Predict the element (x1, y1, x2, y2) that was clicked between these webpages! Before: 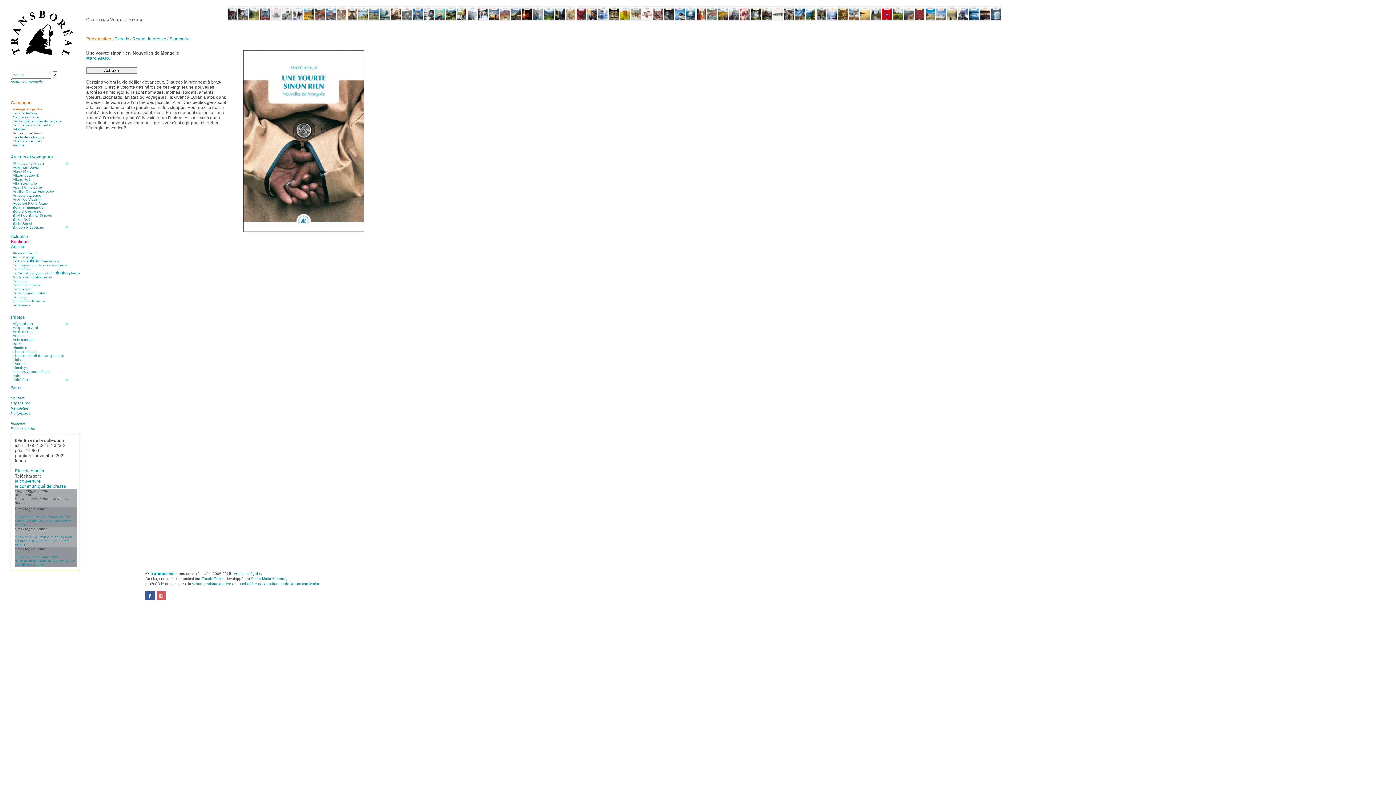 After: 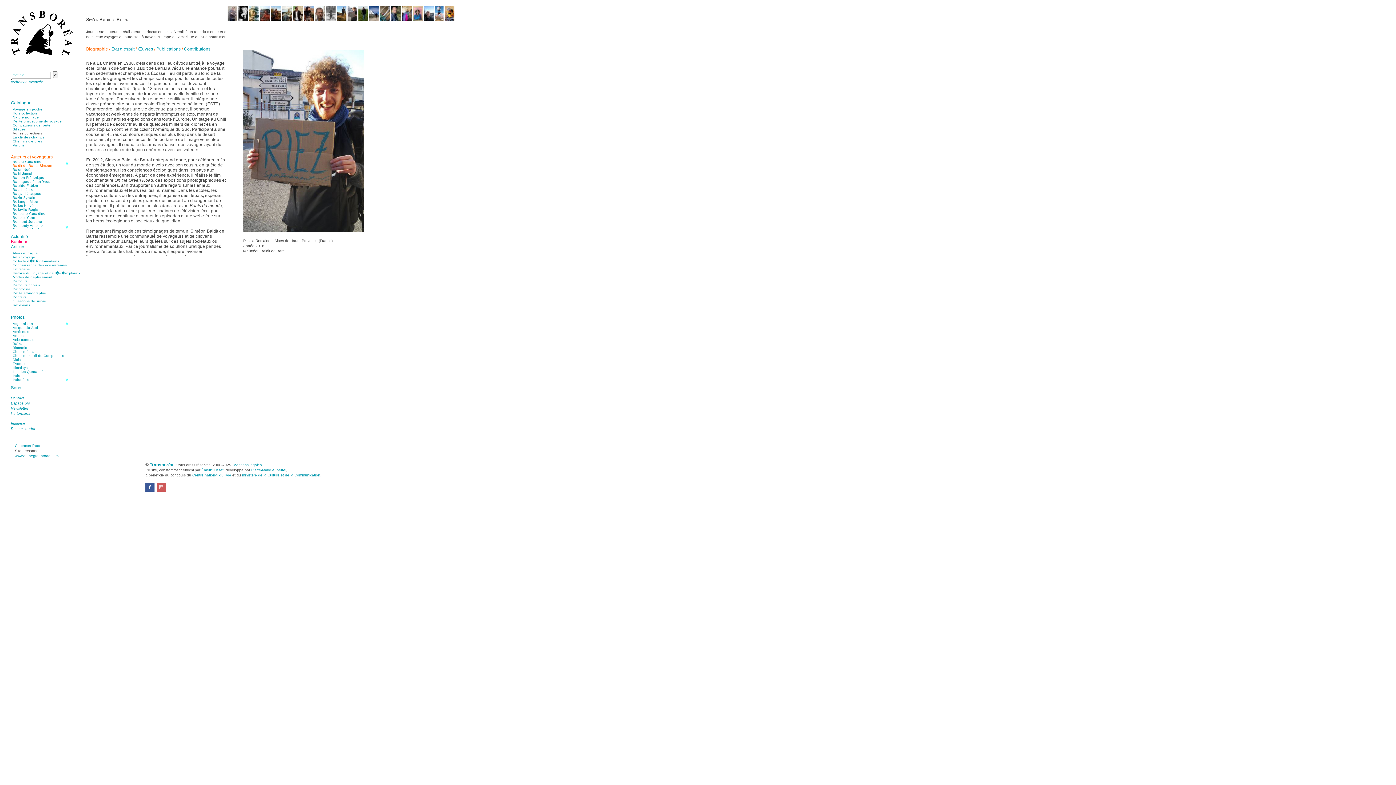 Action: bbox: (12, 213, 52, 217) label: Baldit de Barral Siméon